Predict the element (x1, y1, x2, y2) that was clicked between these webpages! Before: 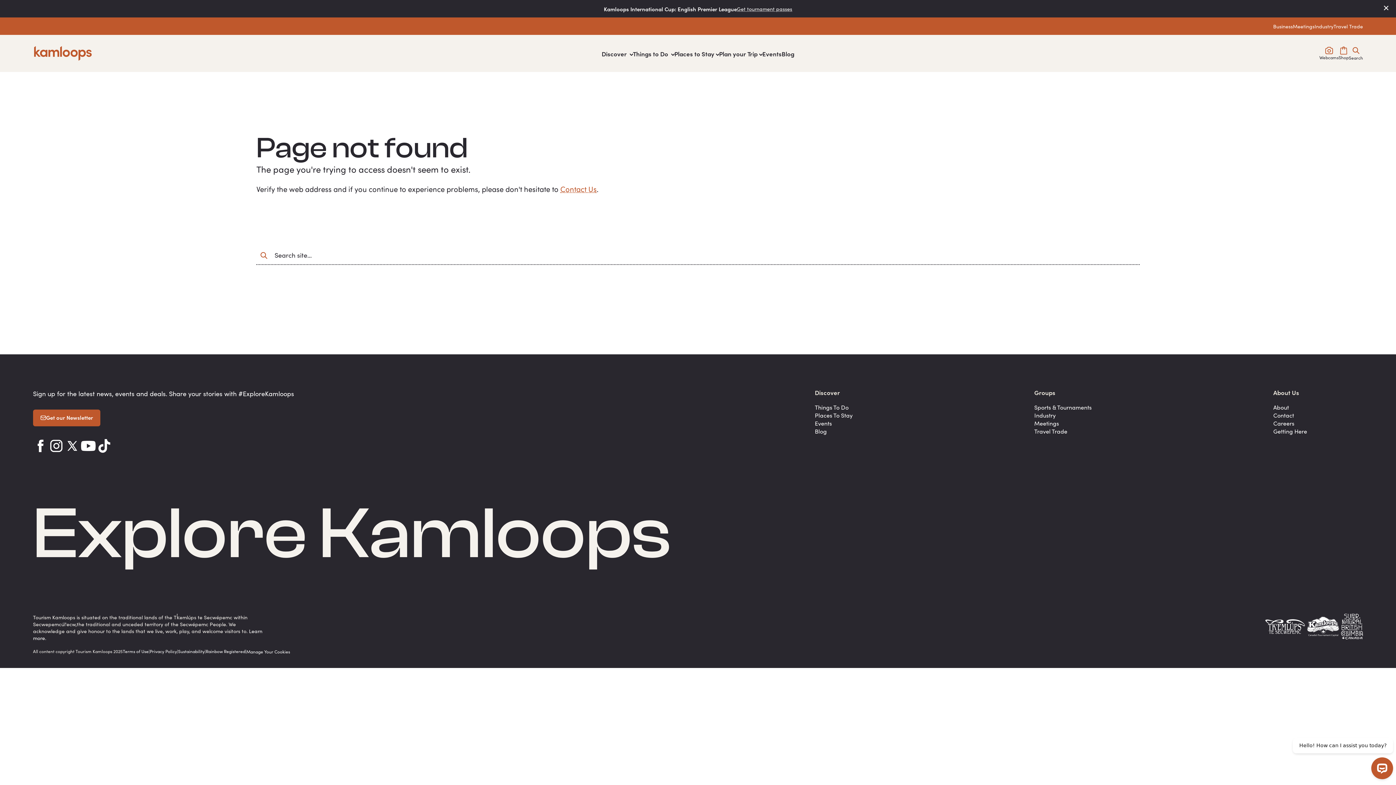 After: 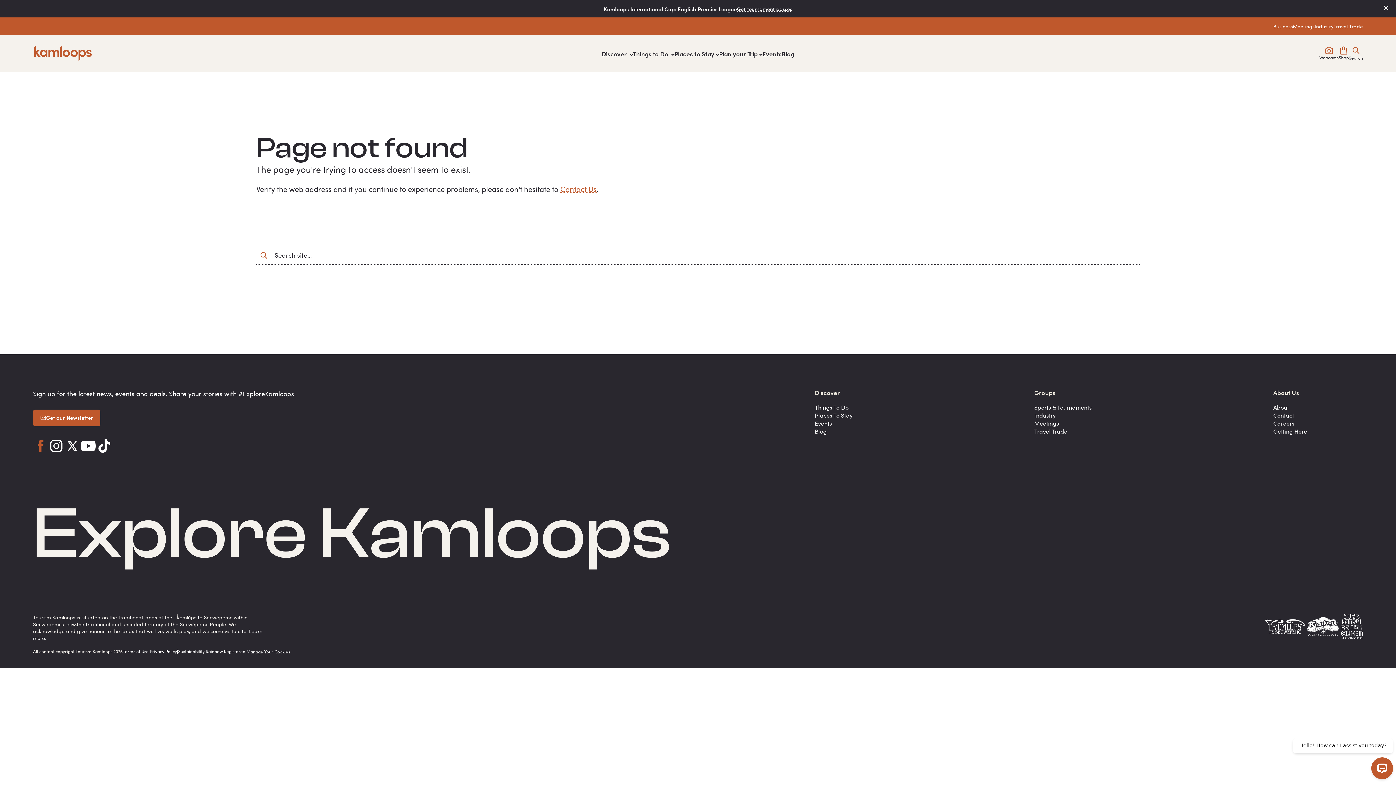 Action: bbox: (33, 438, 49, 454) label: Facebook